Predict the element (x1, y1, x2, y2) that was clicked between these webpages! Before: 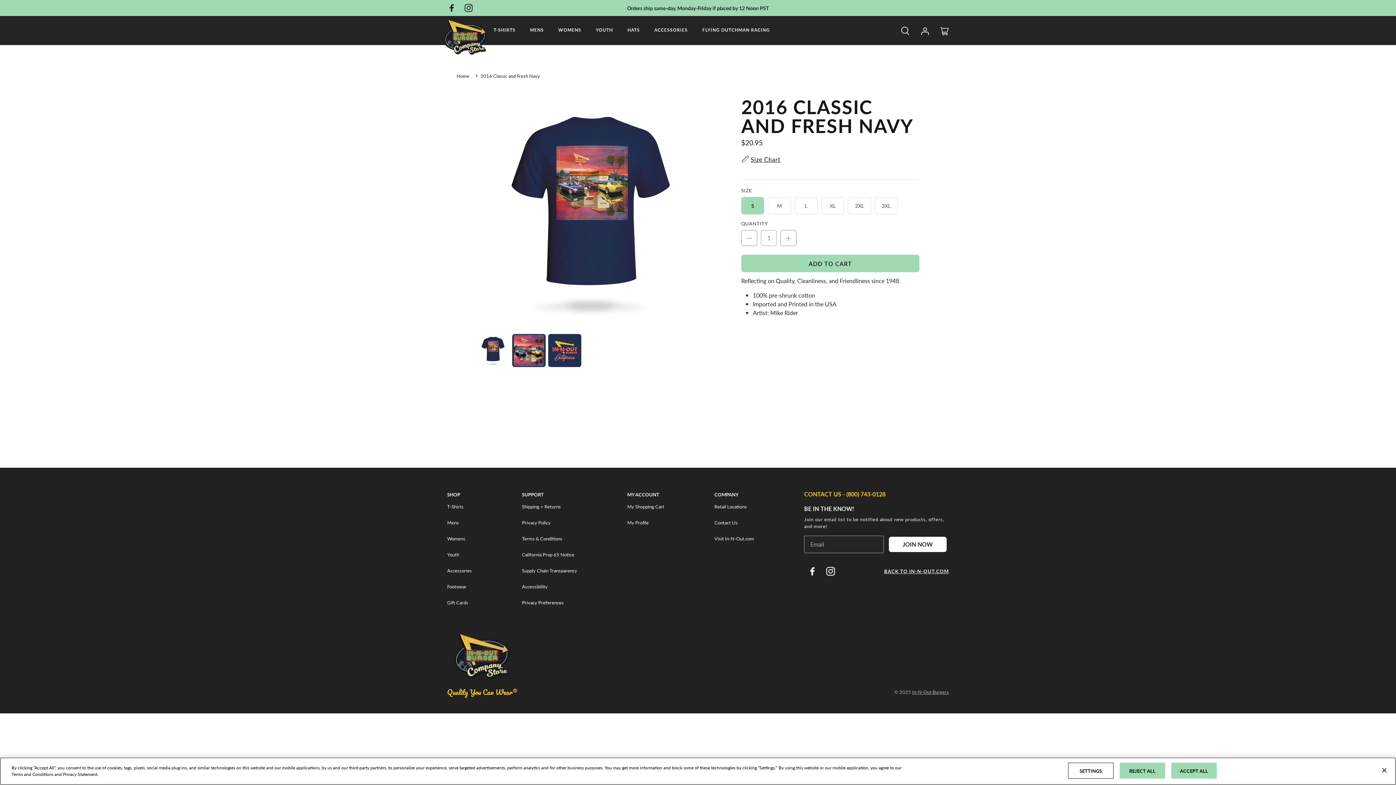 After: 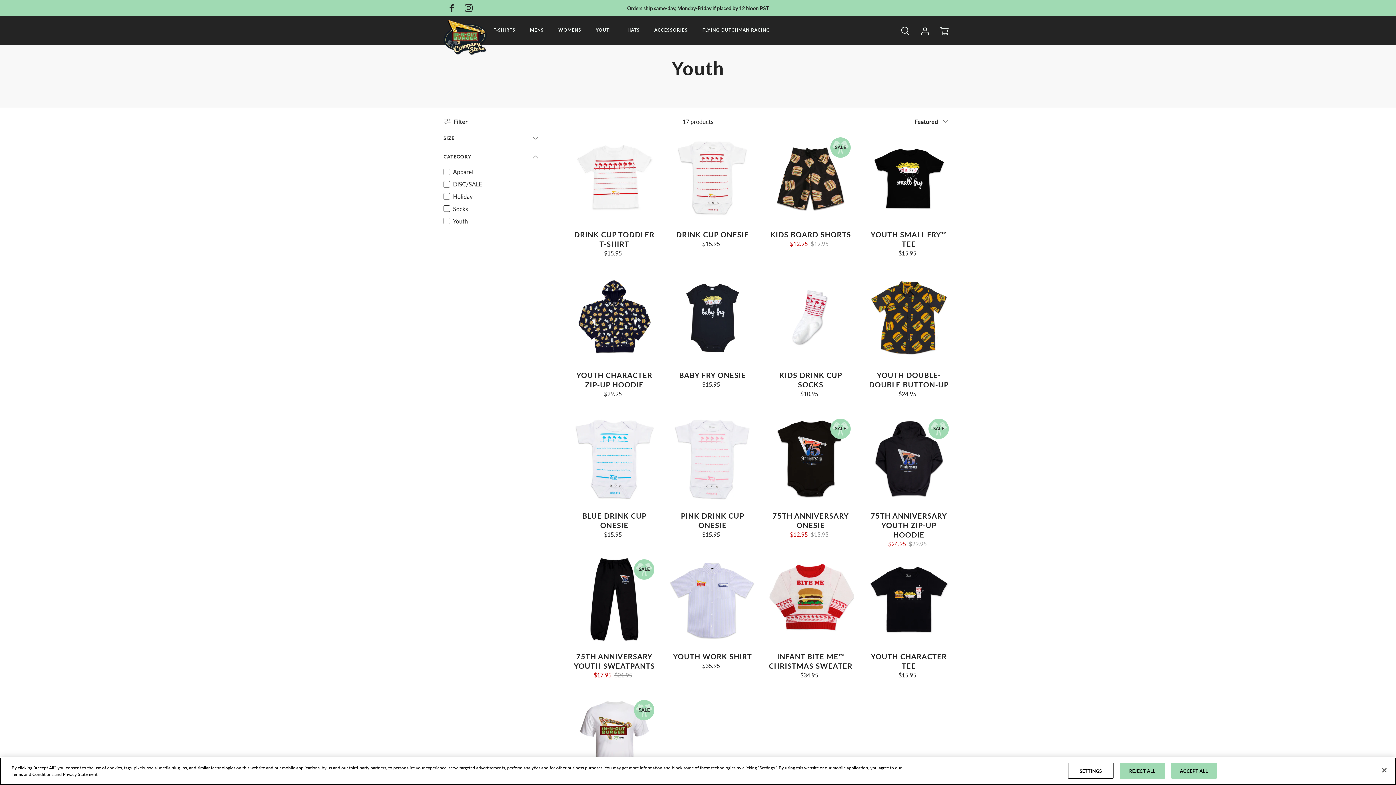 Action: bbox: (590, 18, 621, 41) label: Youth Category